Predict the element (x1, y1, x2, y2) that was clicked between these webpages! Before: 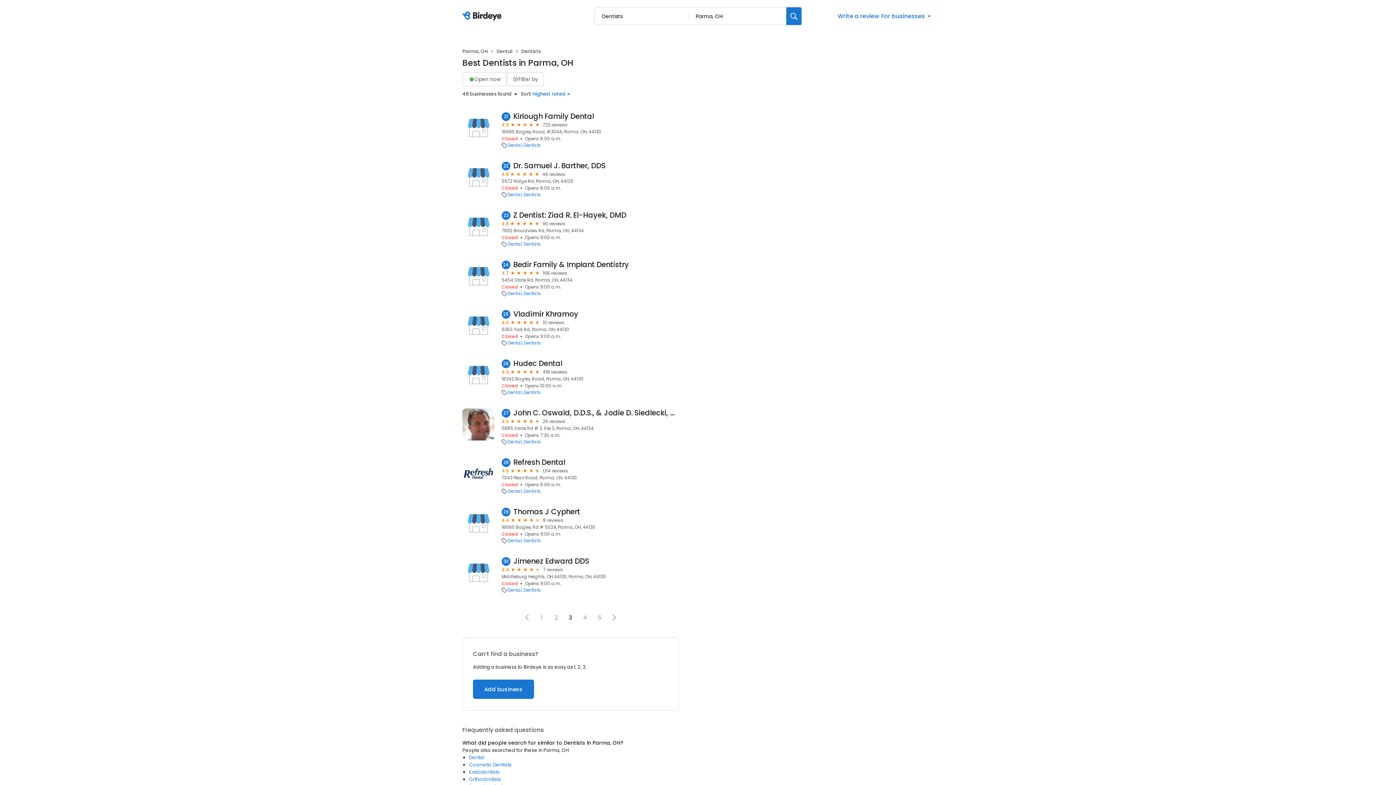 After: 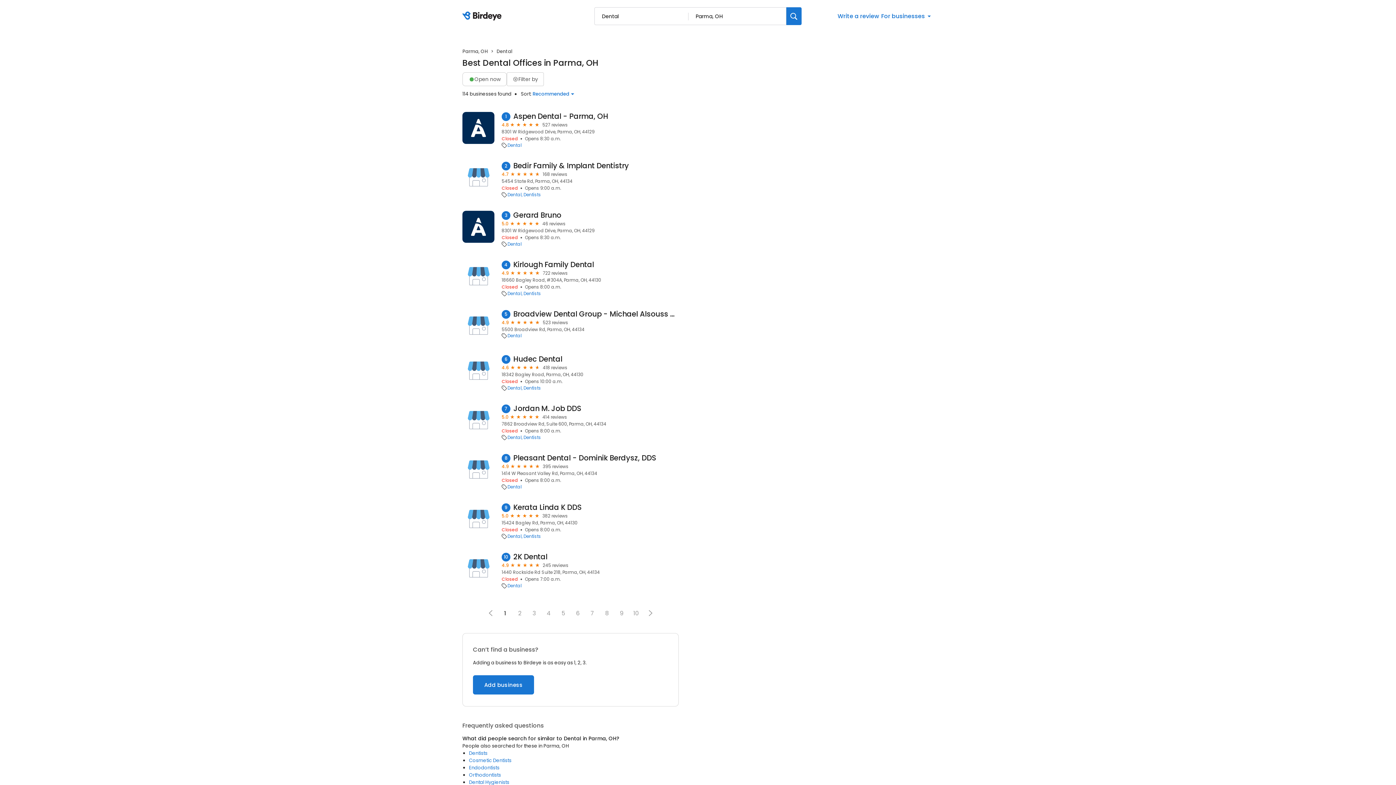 Action: label: Dental bbox: (507, 488, 521, 494)